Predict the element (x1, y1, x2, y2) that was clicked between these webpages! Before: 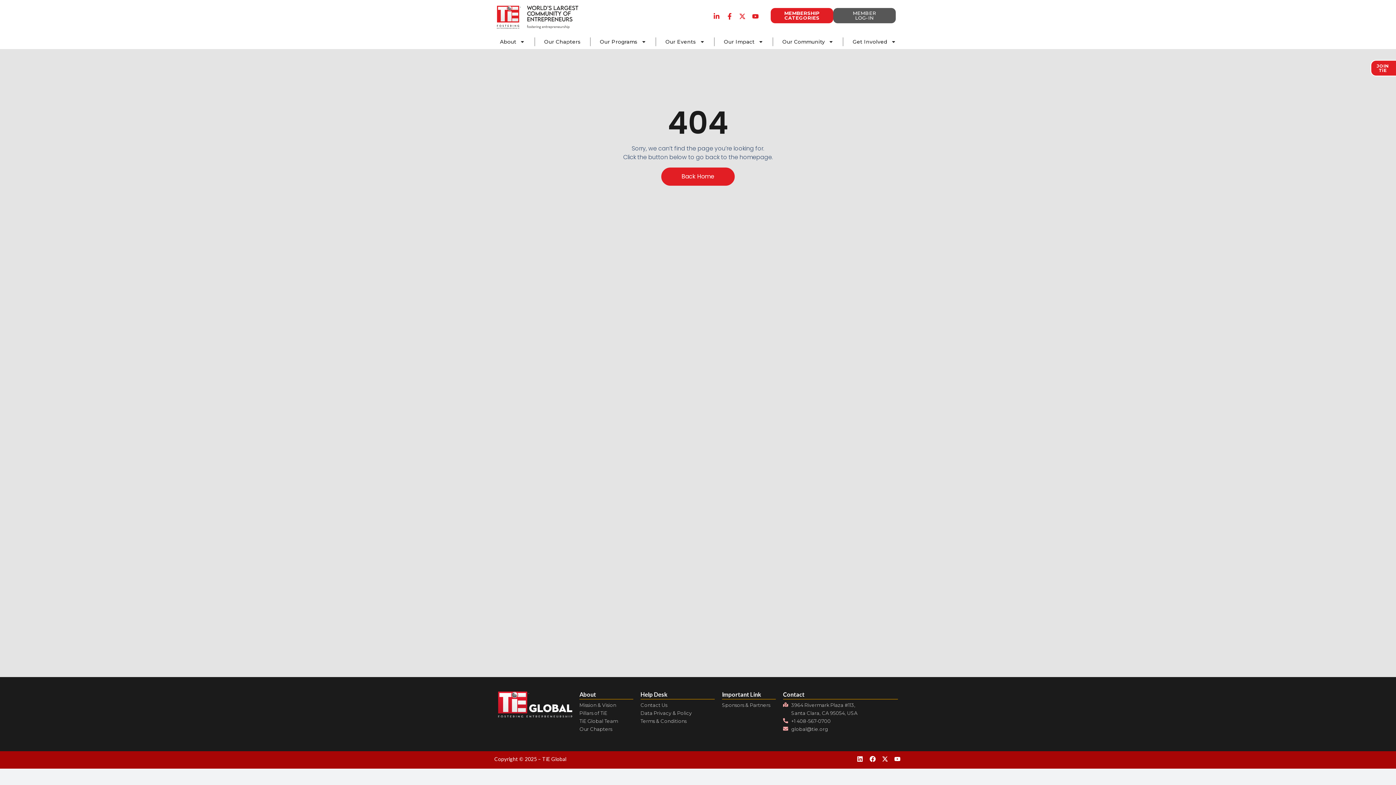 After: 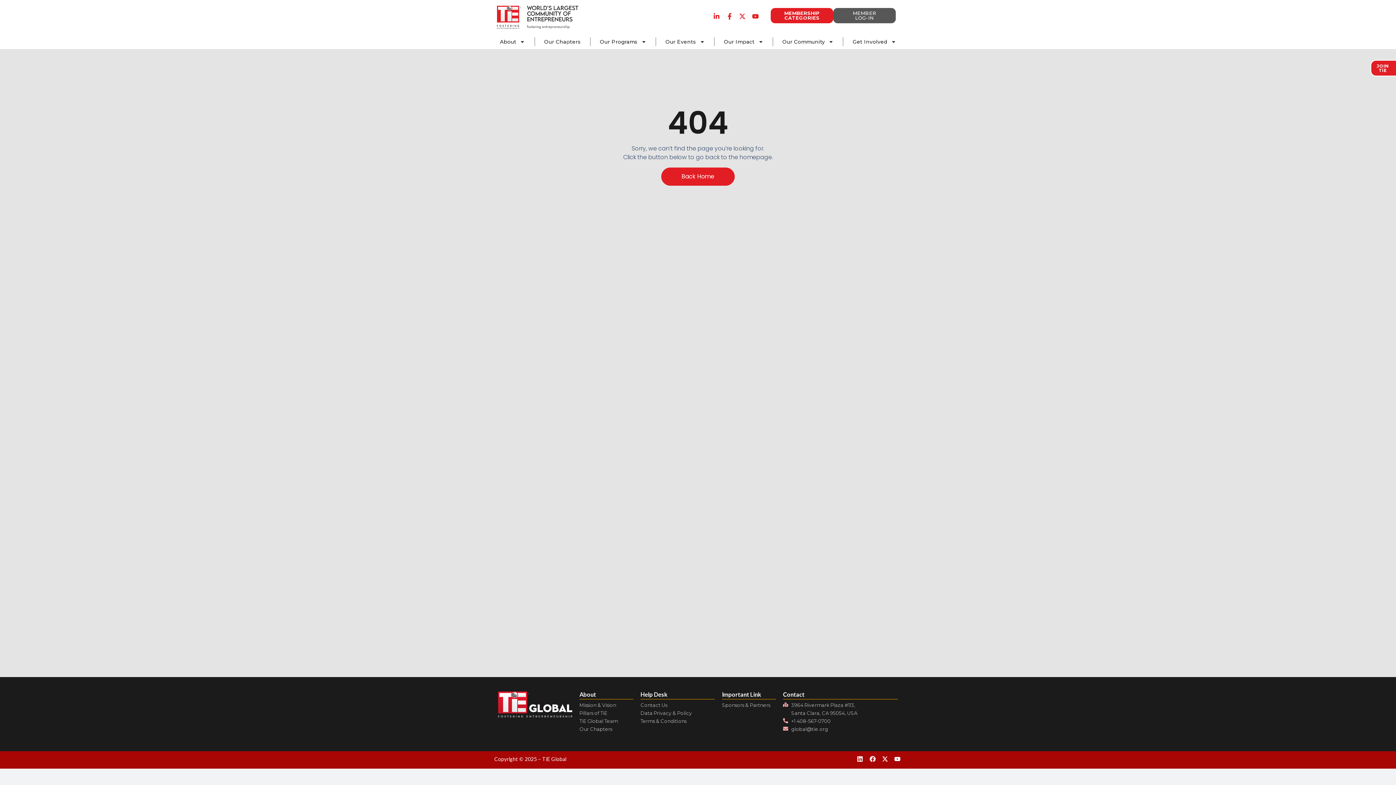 Action: bbox: (868, 755, 877, 763) label: Facebook